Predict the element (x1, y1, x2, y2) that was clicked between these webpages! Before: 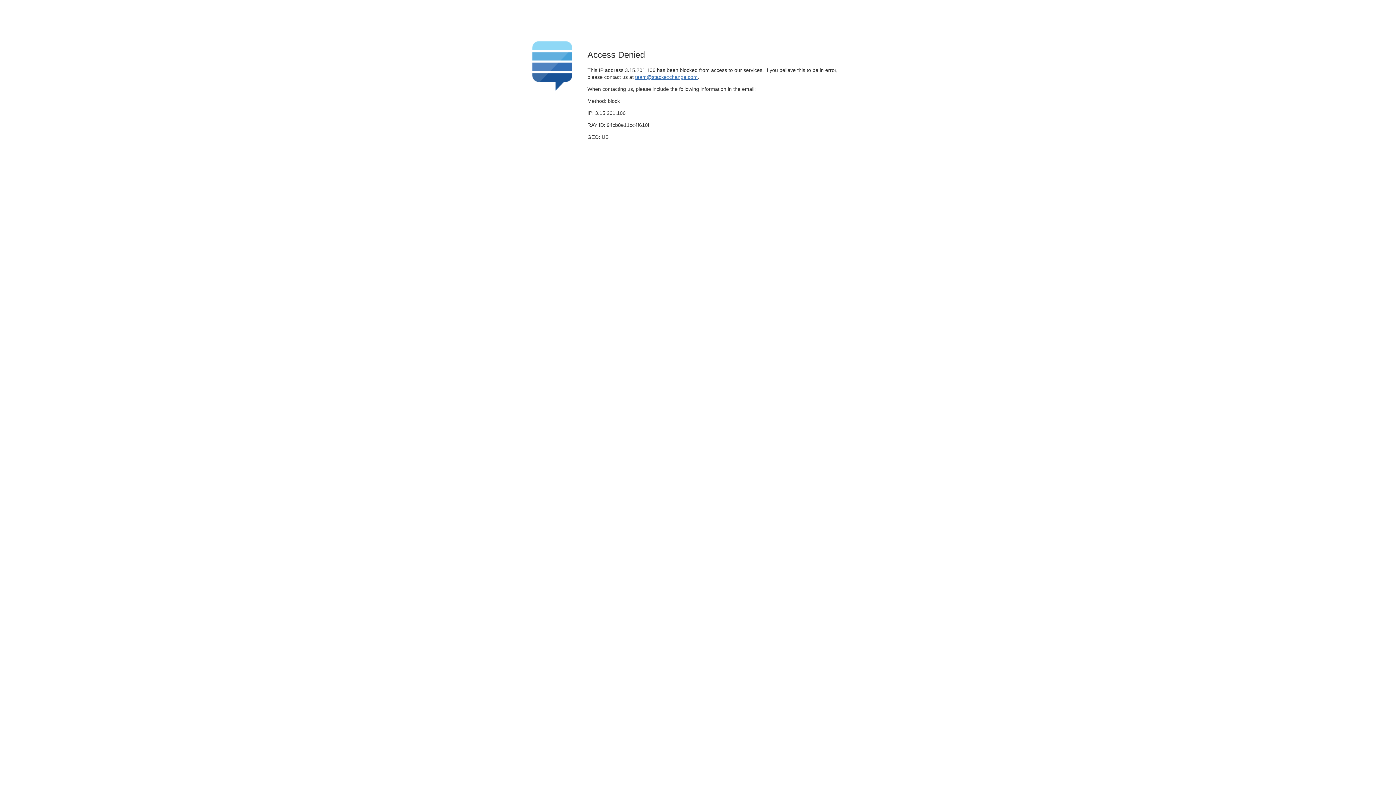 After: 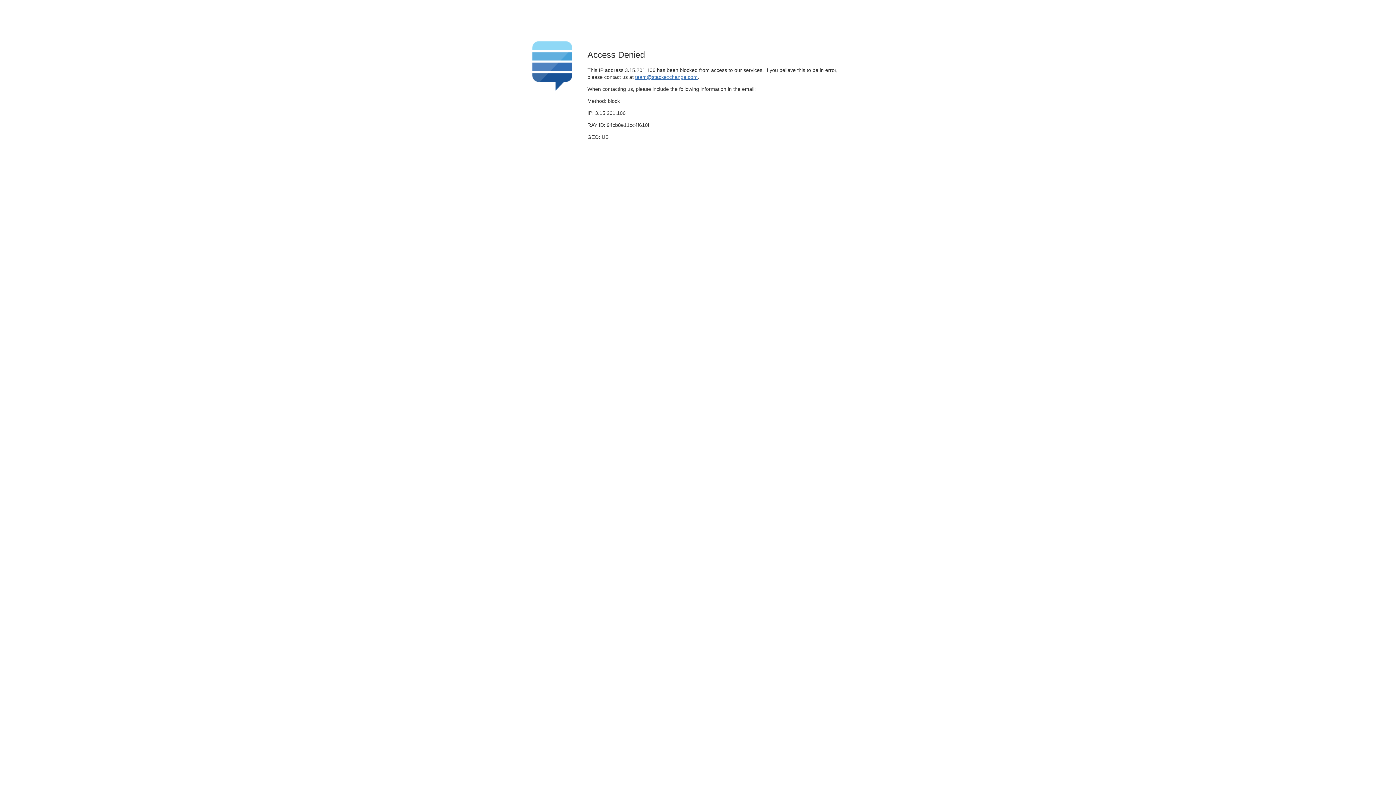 Action: label: team@stackexchange.com bbox: (635, 74, 697, 79)